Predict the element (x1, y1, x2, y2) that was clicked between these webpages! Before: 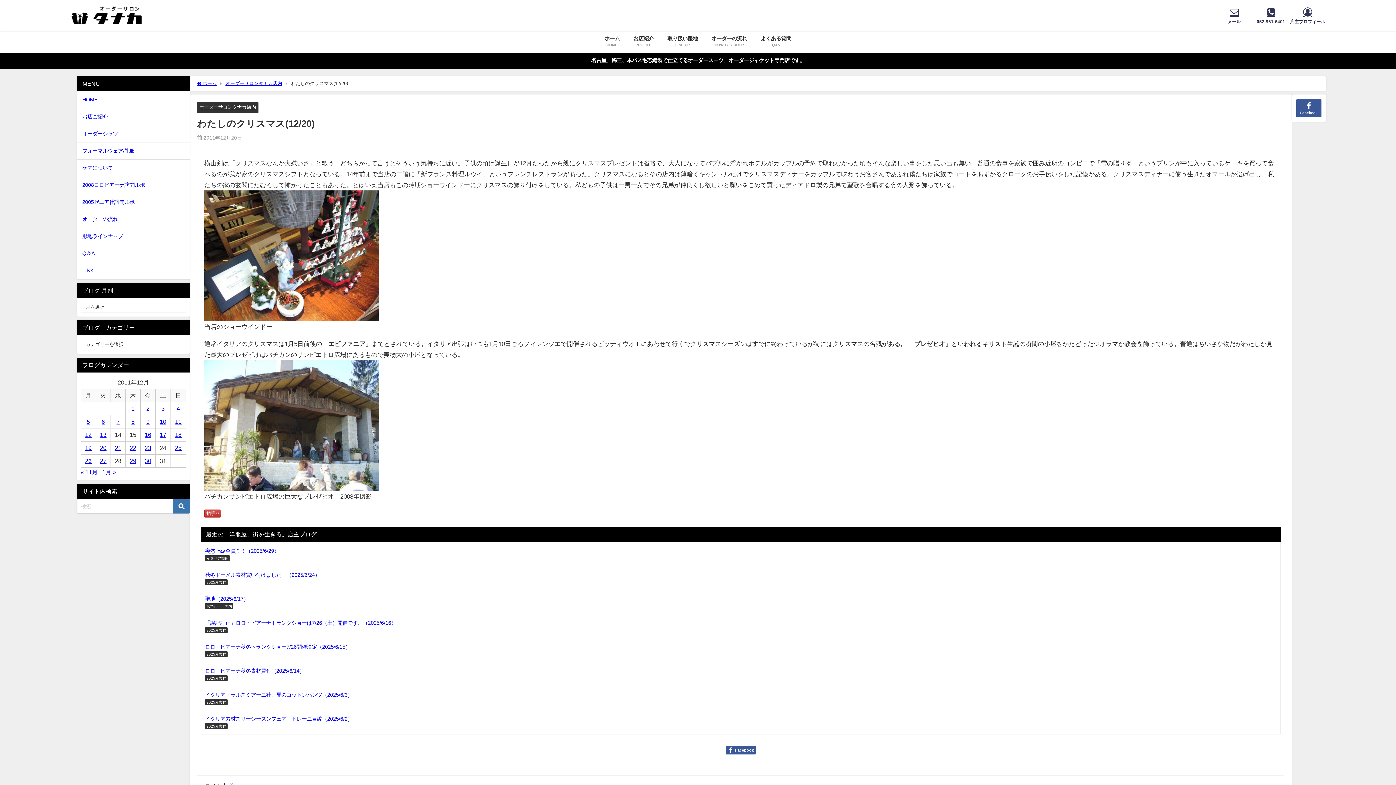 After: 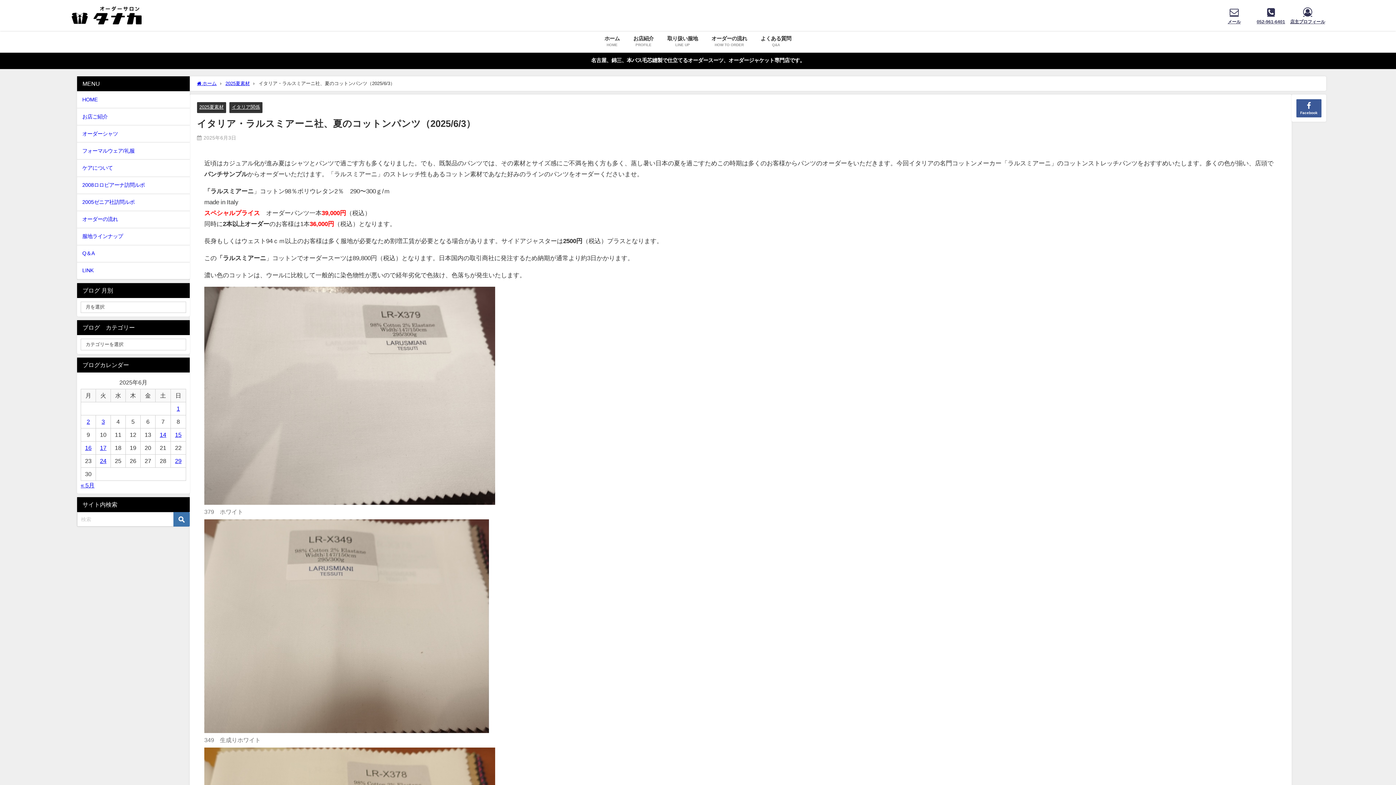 Action: label: イタリア・ラルスミアーニ社、夏のコットンパンツ（2025/6/3）
2025夏素材 bbox: (201, 686, 1280, 710)